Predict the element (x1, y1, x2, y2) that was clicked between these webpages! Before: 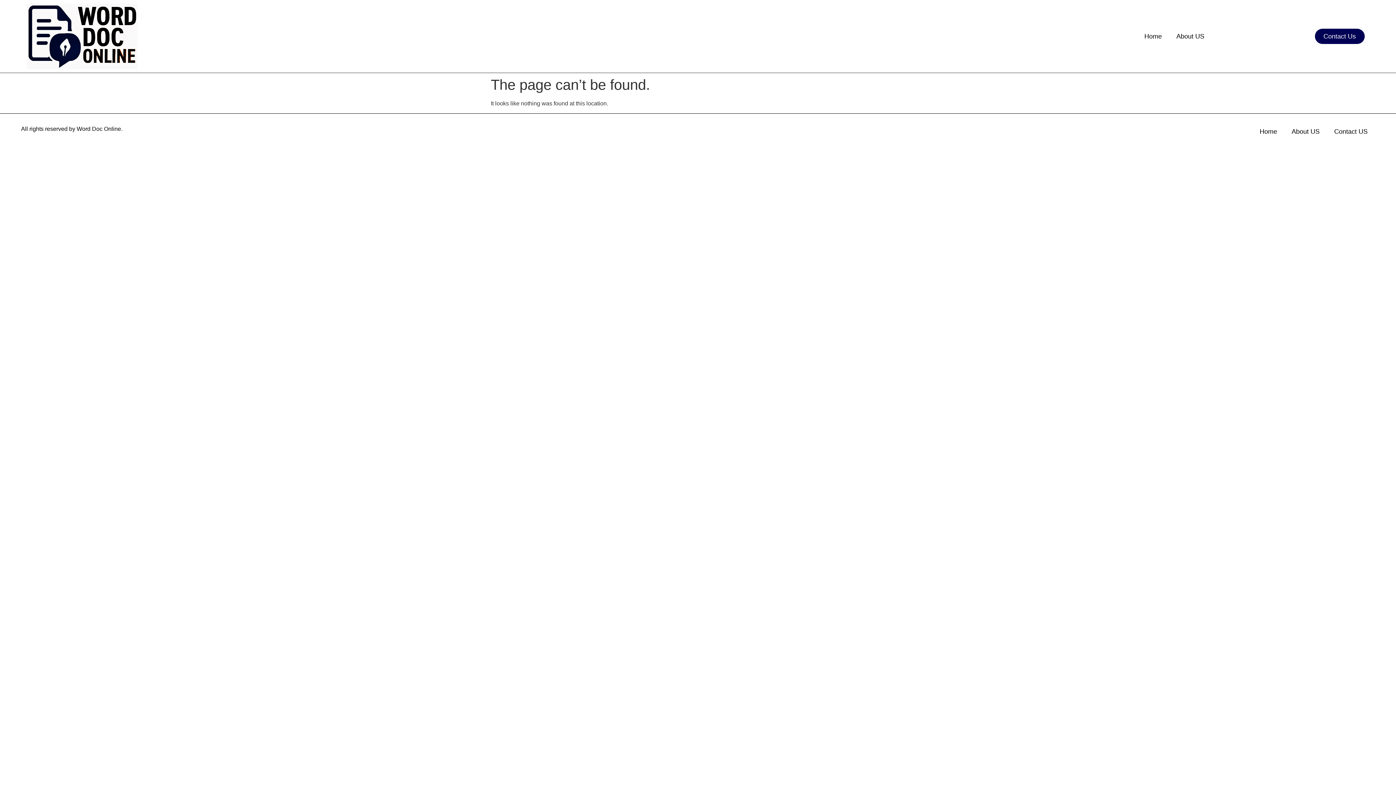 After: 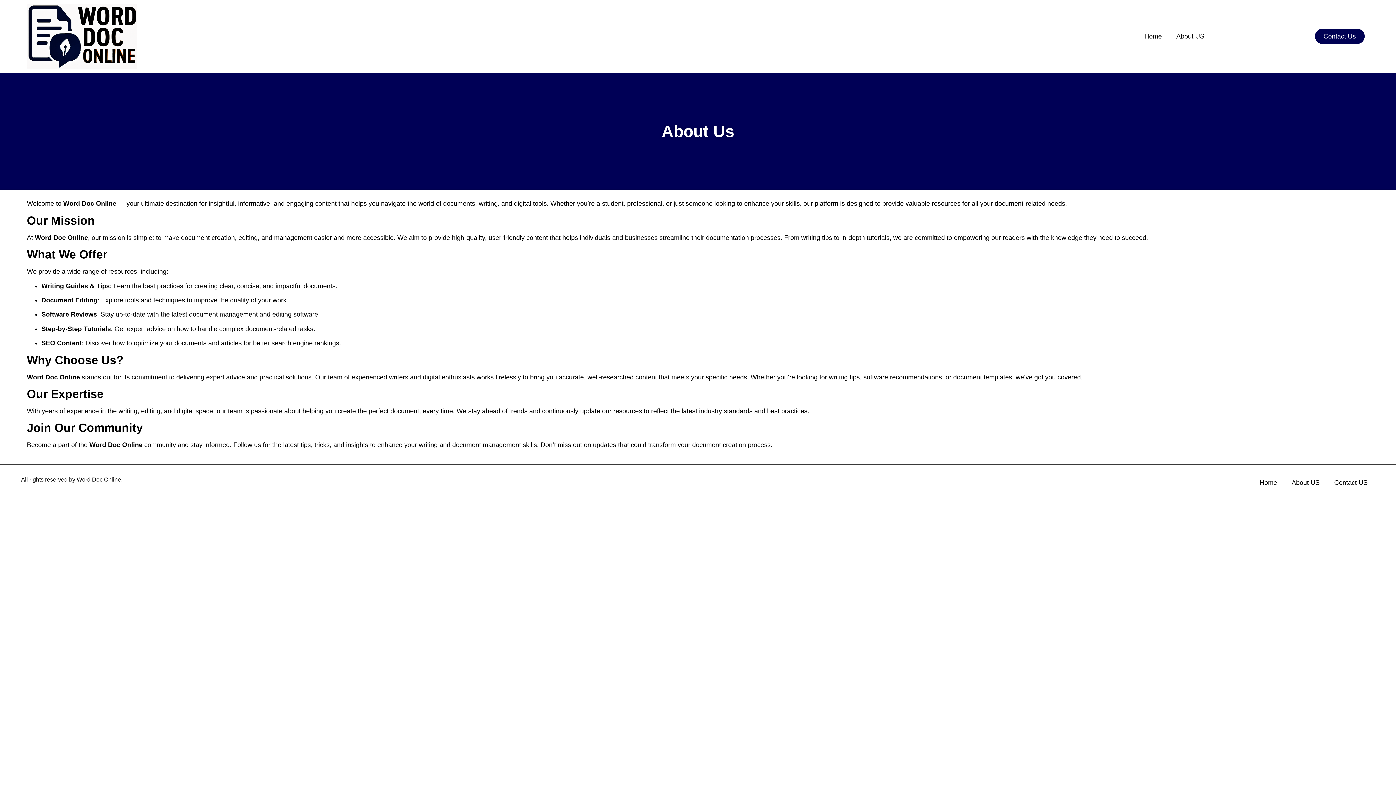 Action: bbox: (1284, 123, 1327, 139) label: About US